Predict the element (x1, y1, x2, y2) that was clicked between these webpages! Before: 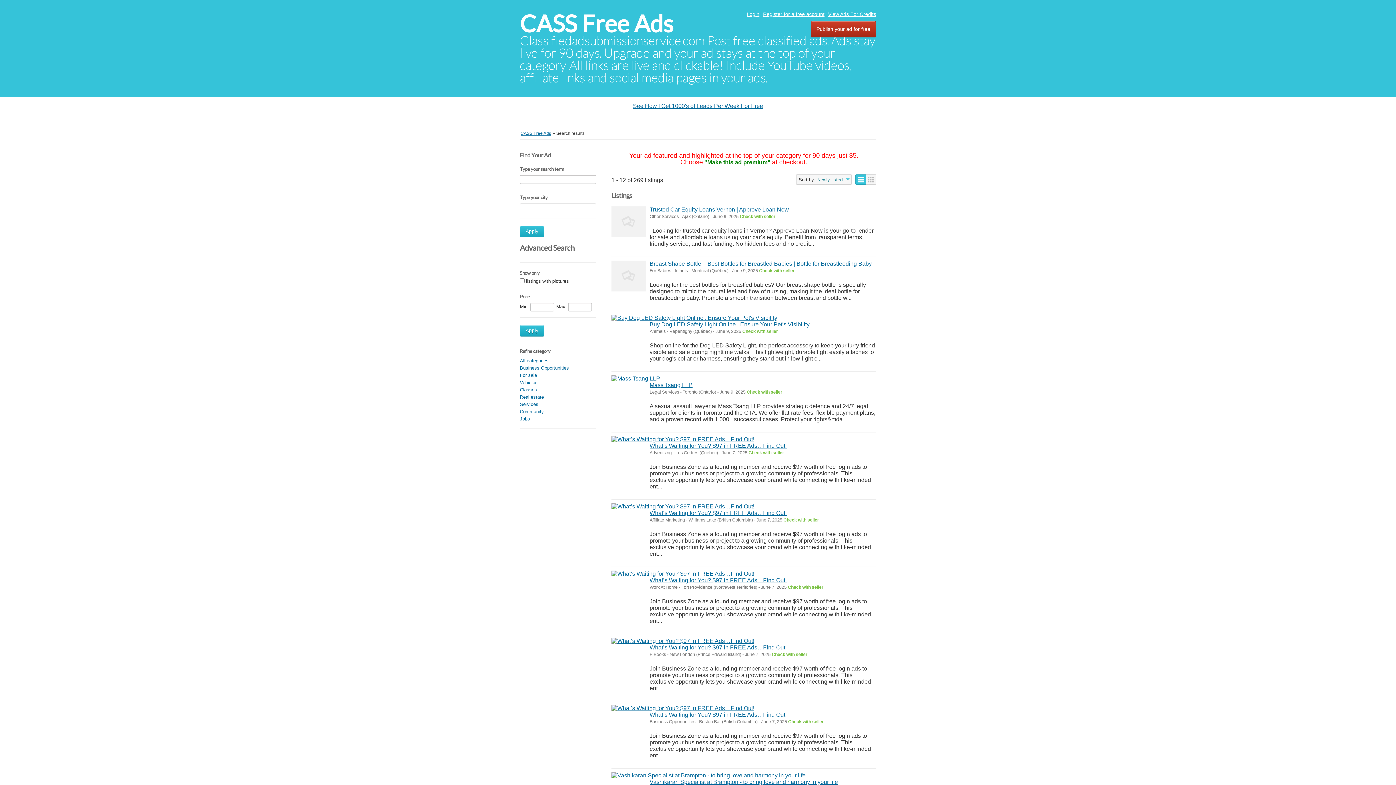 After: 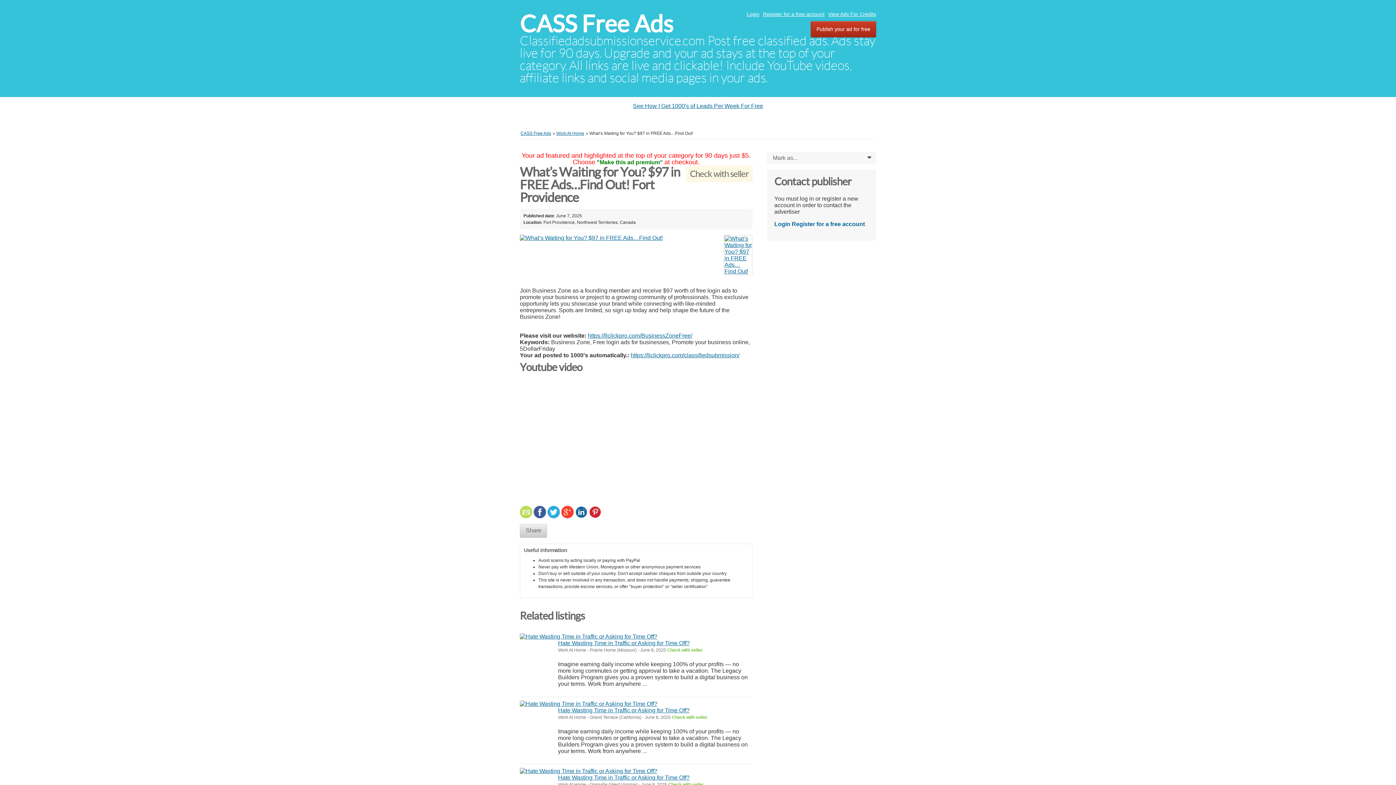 Action: bbox: (611, 570, 754, 577)